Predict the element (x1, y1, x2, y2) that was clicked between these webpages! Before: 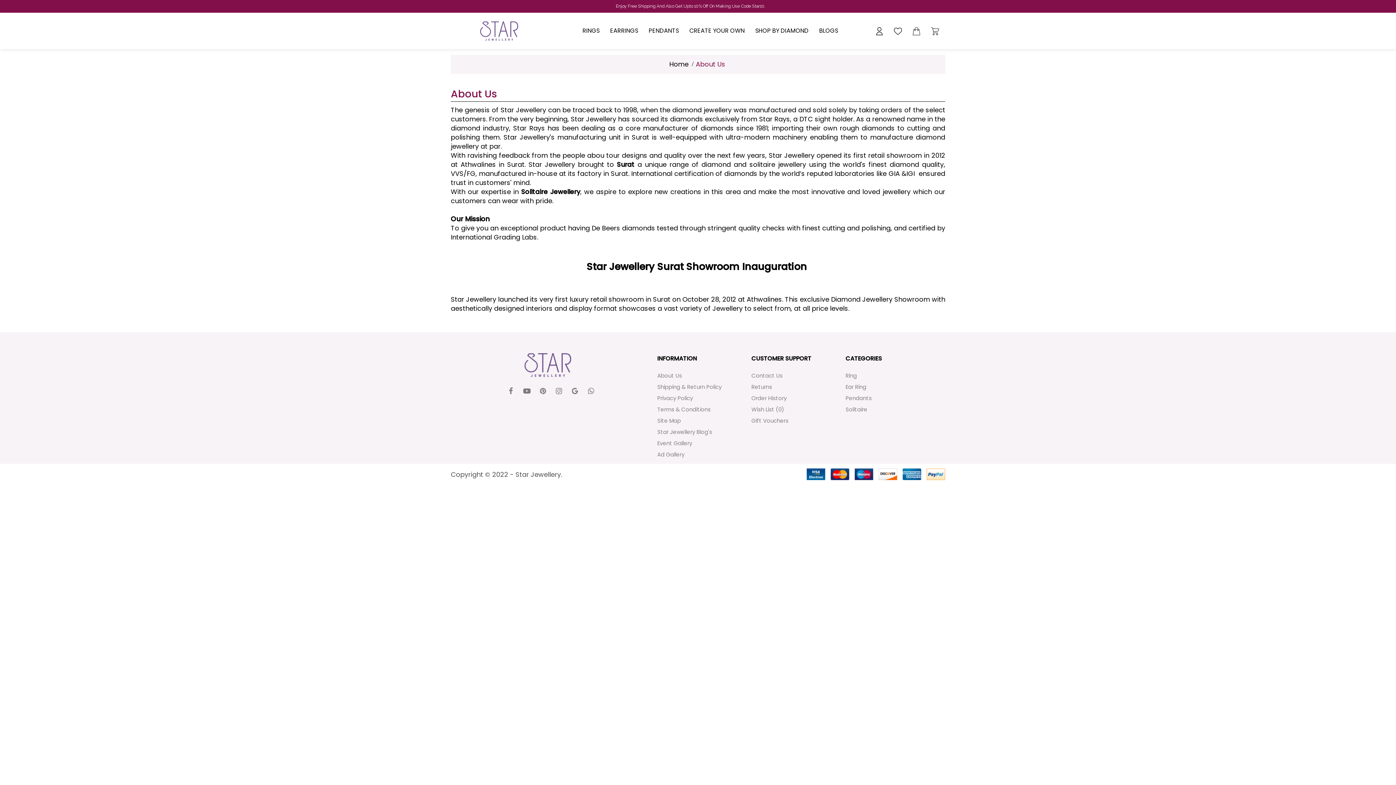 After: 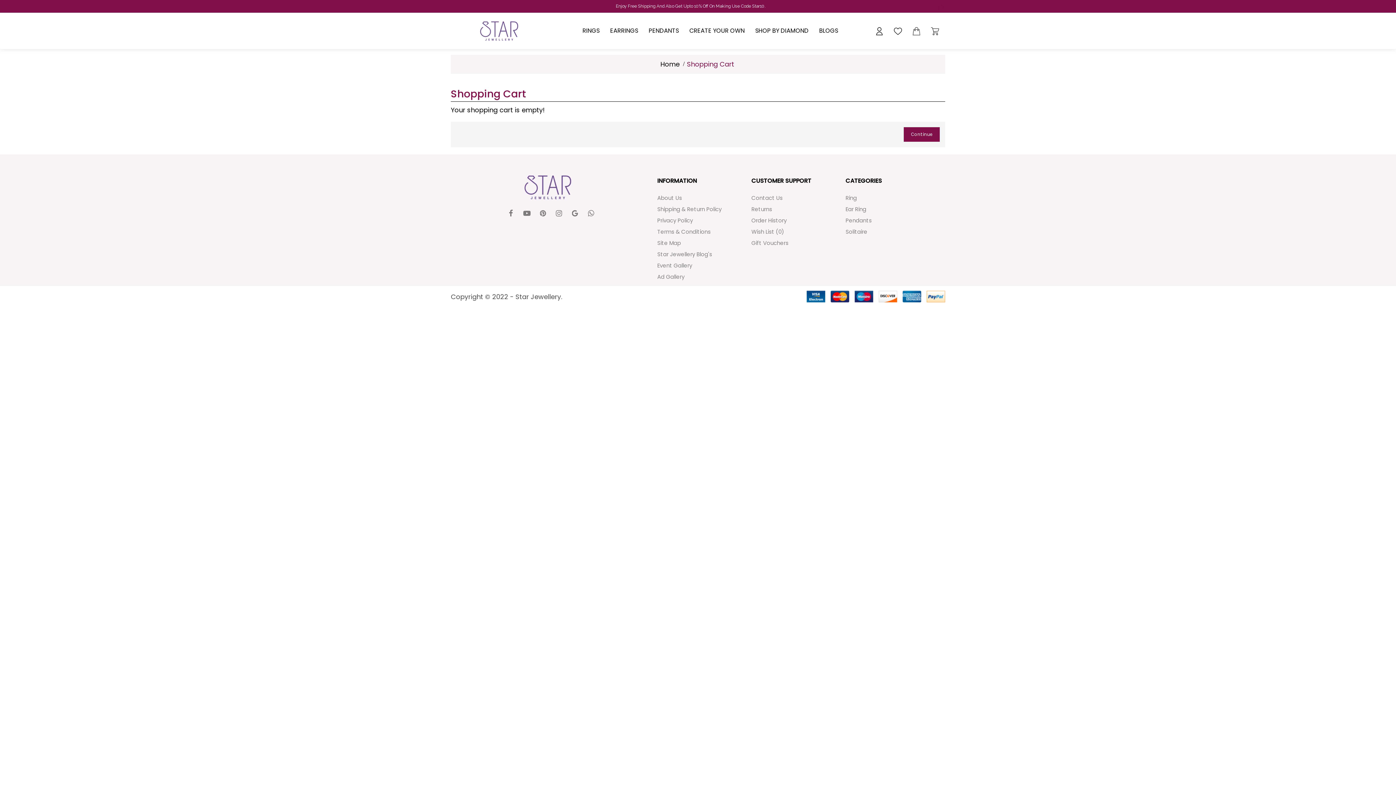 Action: bbox: (908, 23, 926, 38)